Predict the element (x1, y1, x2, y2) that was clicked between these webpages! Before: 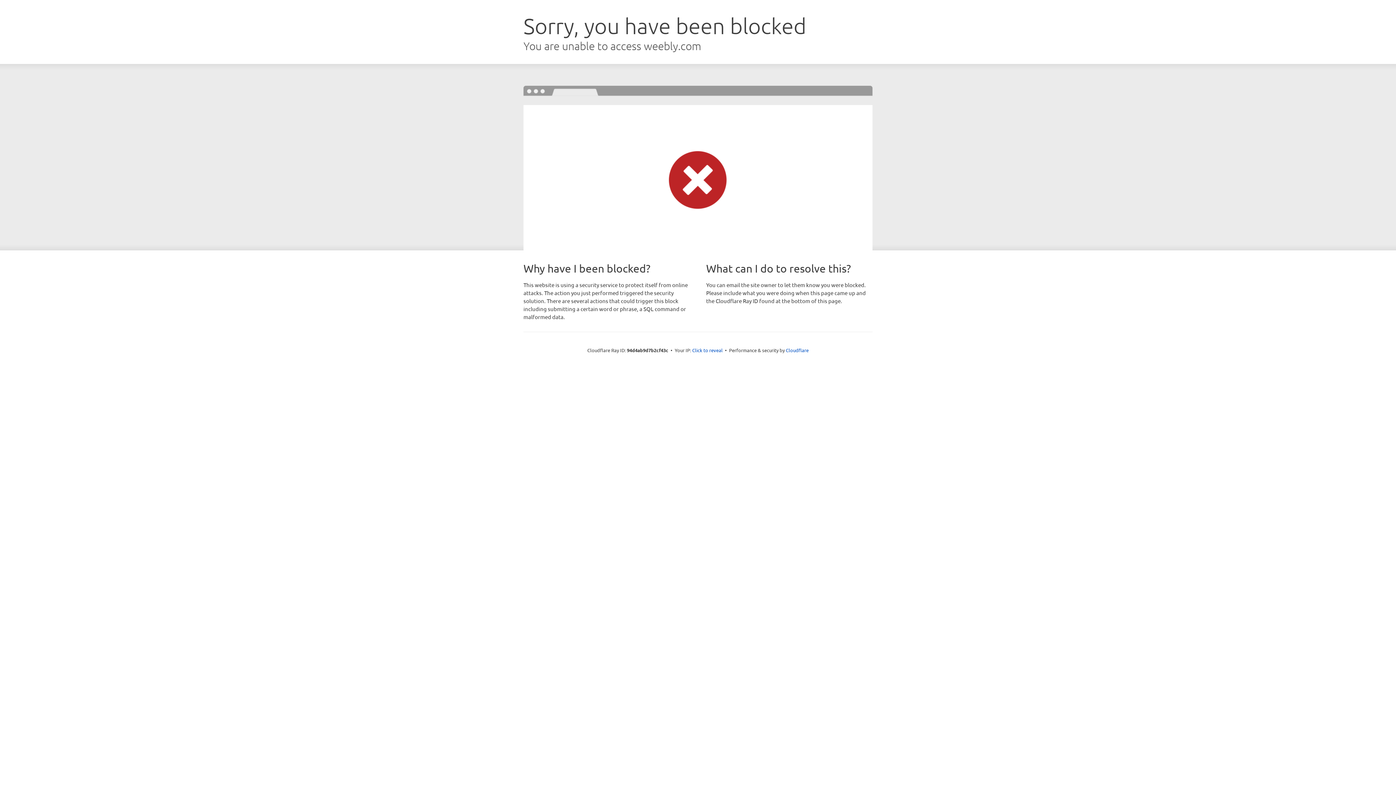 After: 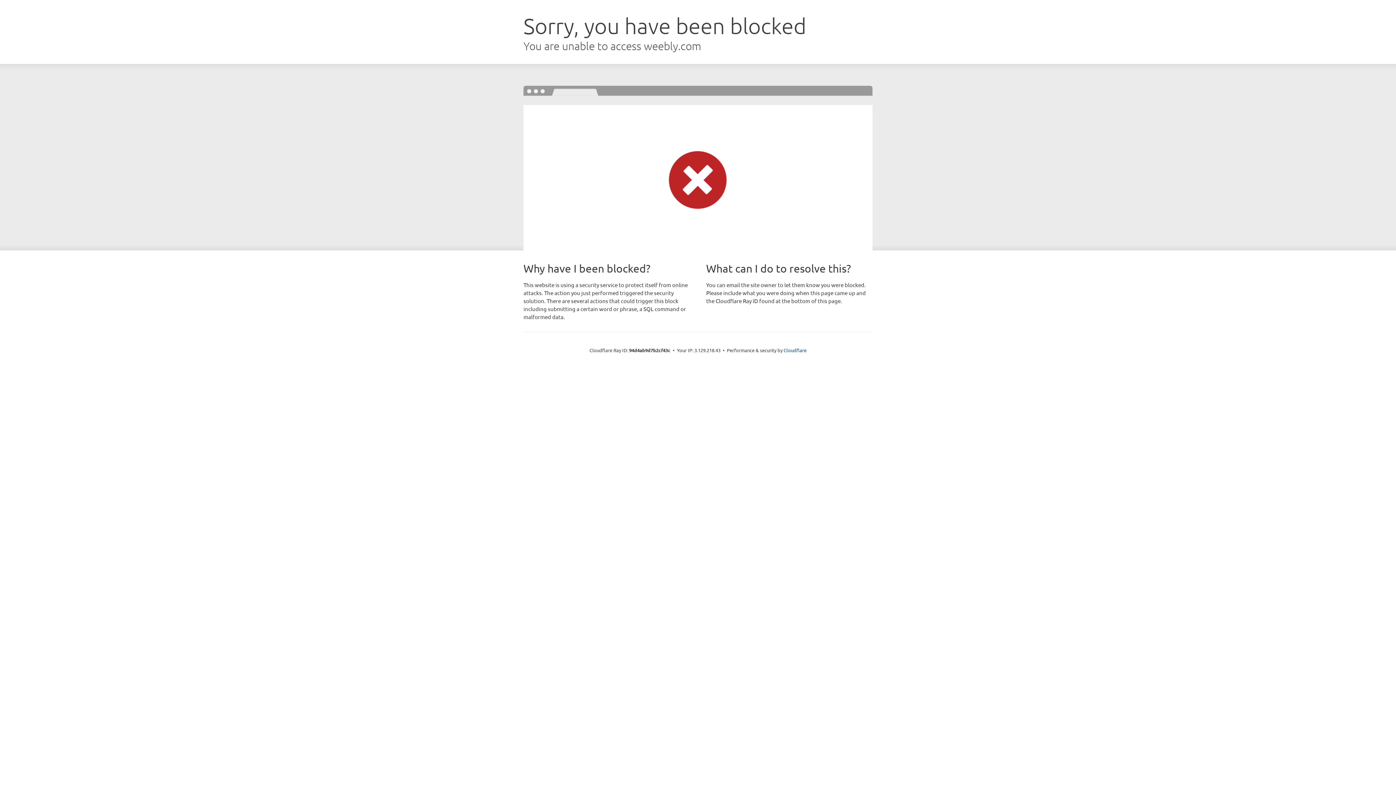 Action: label: Click to reveal bbox: (692, 346, 722, 353)